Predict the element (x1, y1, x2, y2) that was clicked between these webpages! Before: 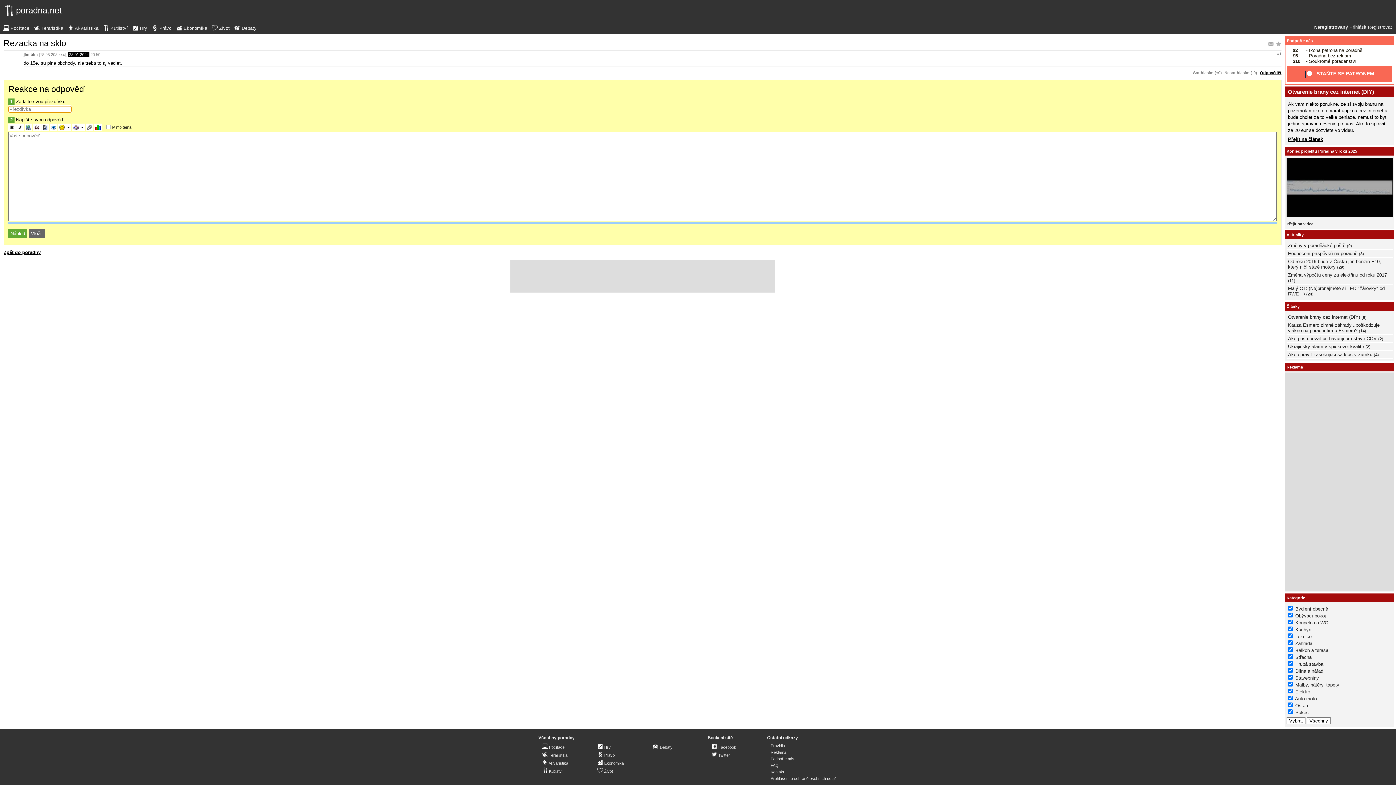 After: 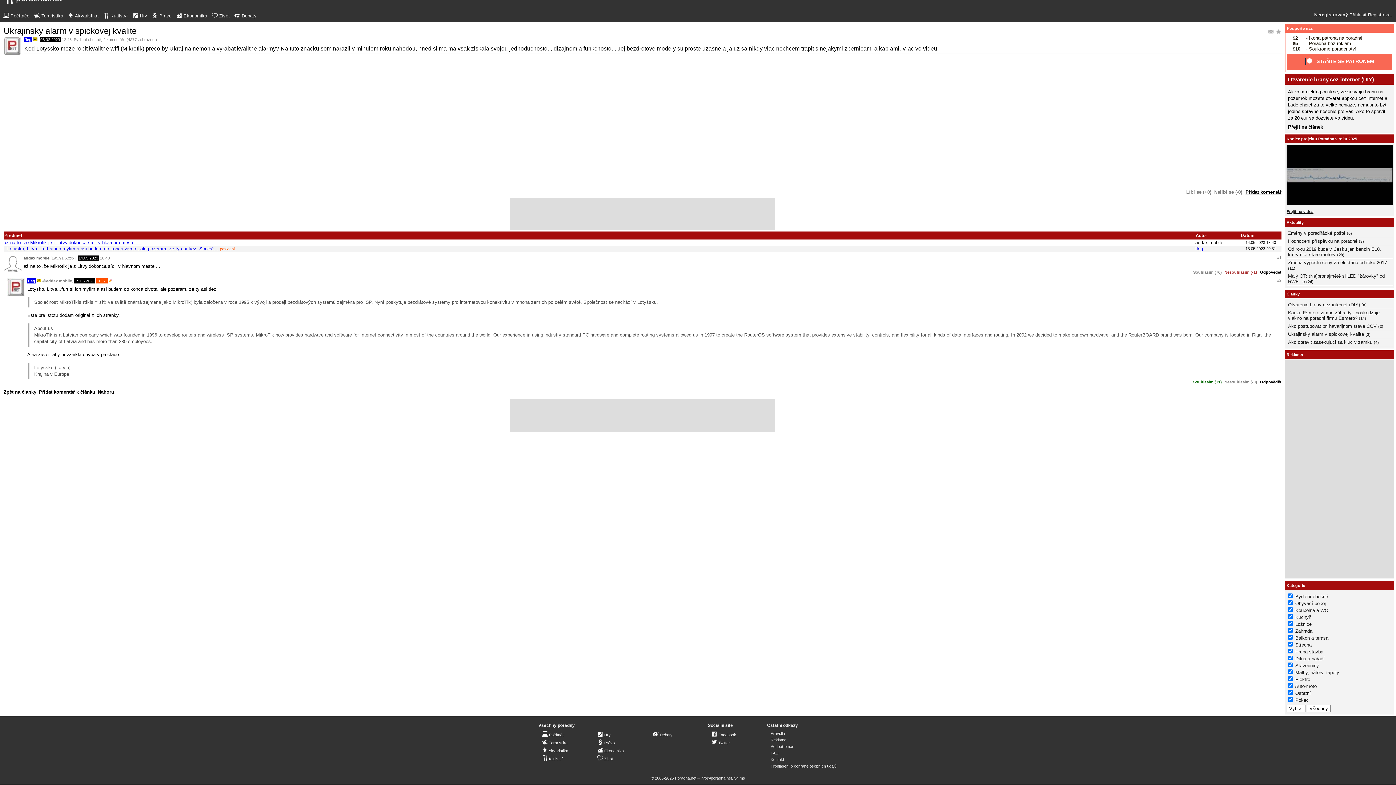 Action: label: 2 bbox: (1367, 344, 1369, 349)